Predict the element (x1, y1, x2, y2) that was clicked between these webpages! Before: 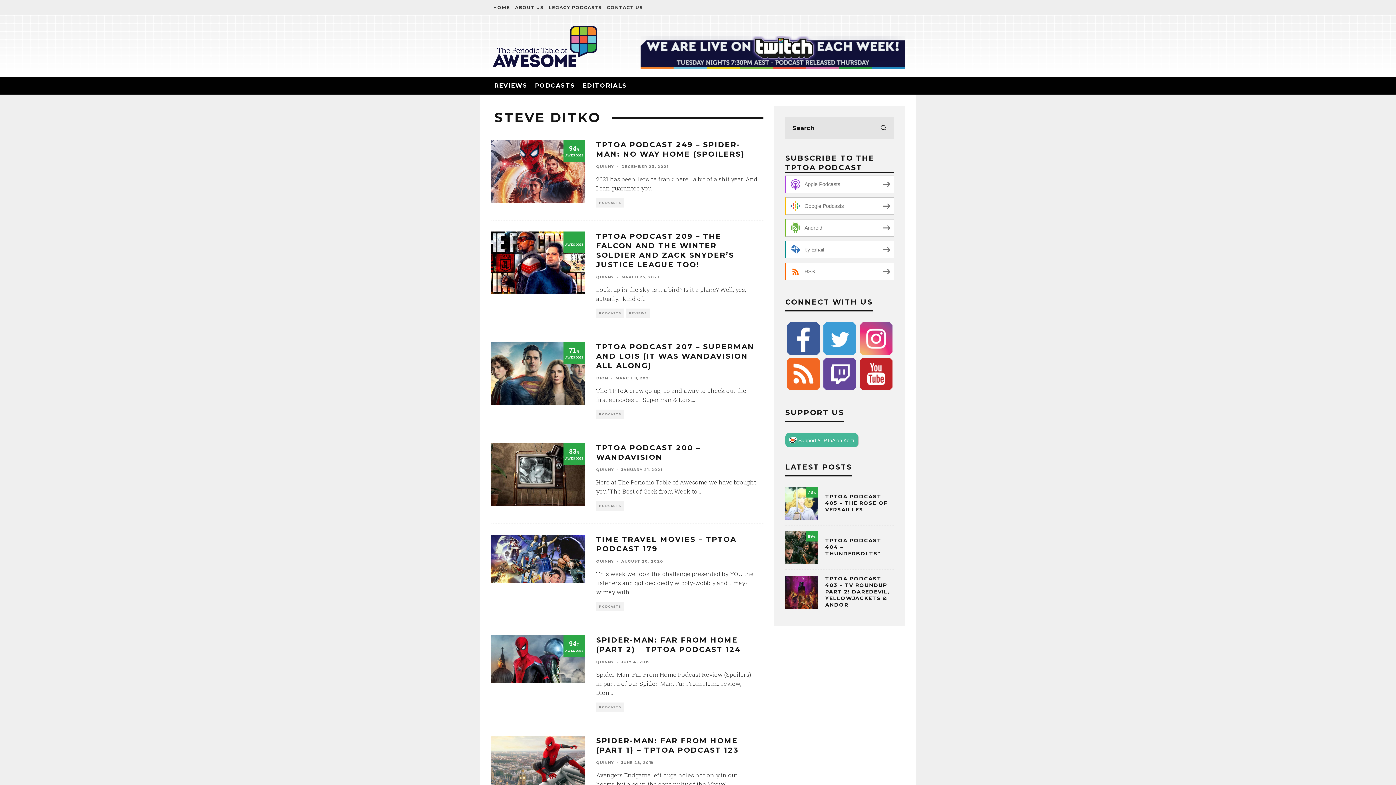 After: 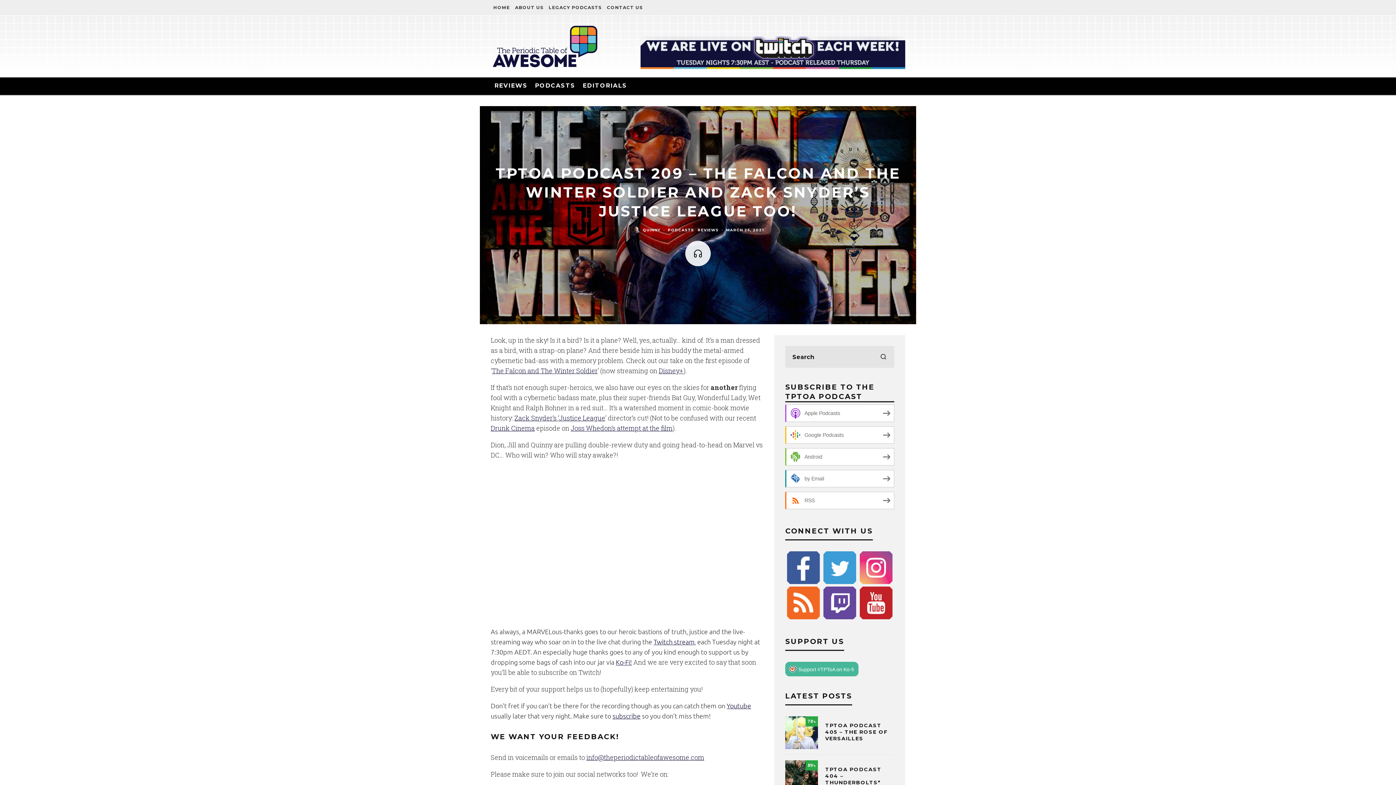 Action: bbox: (490, 231, 585, 294) label: AWESOME